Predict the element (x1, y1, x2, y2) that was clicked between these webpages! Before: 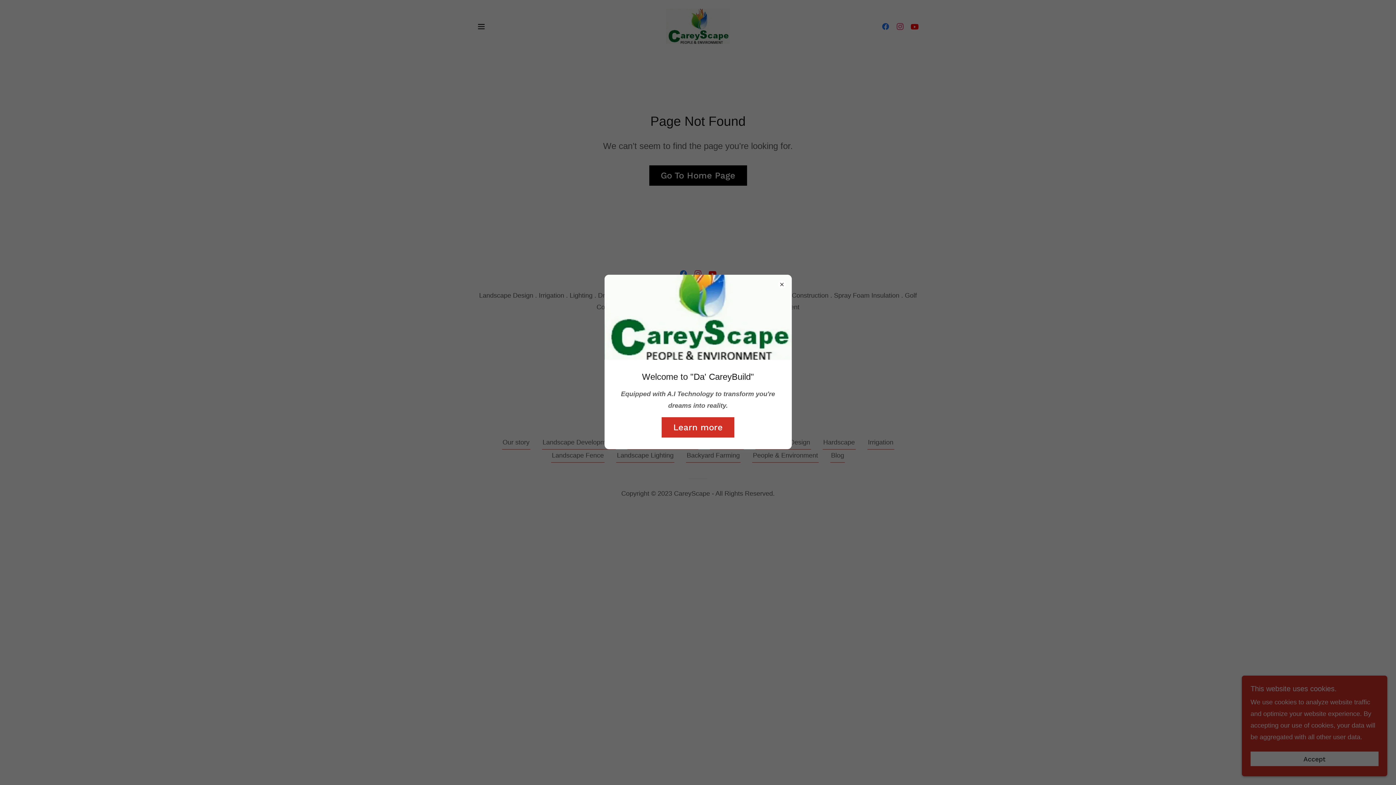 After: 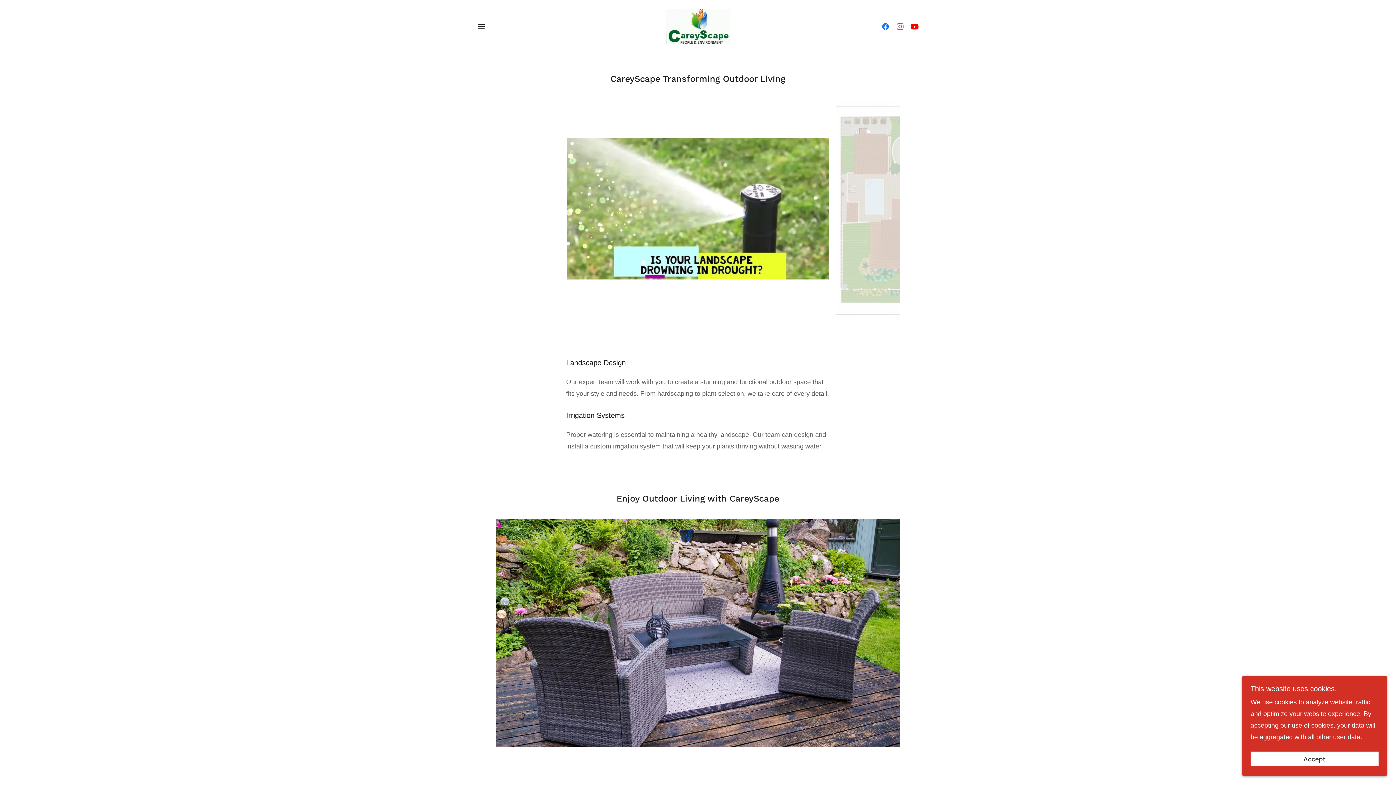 Action: label: Learn more bbox: (661, 417, 734, 437)